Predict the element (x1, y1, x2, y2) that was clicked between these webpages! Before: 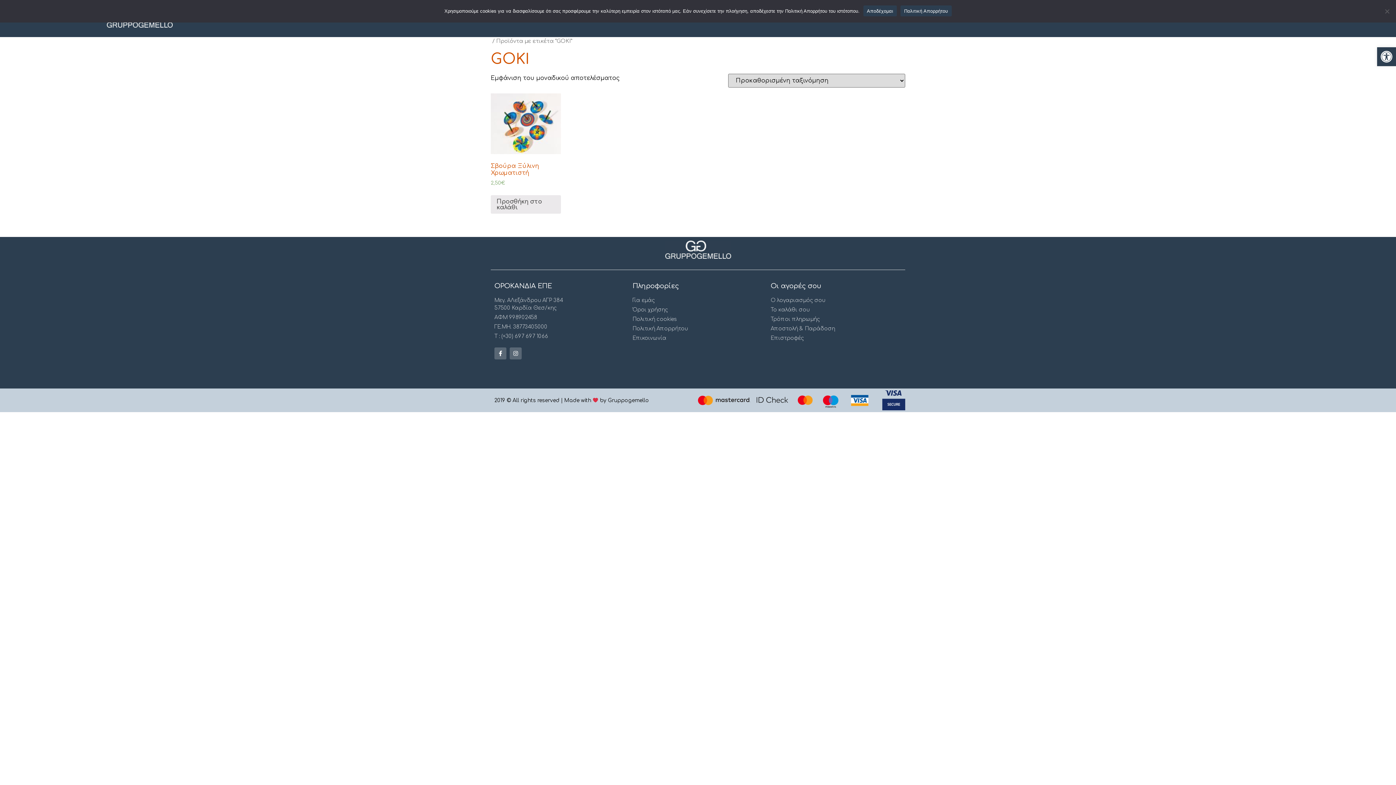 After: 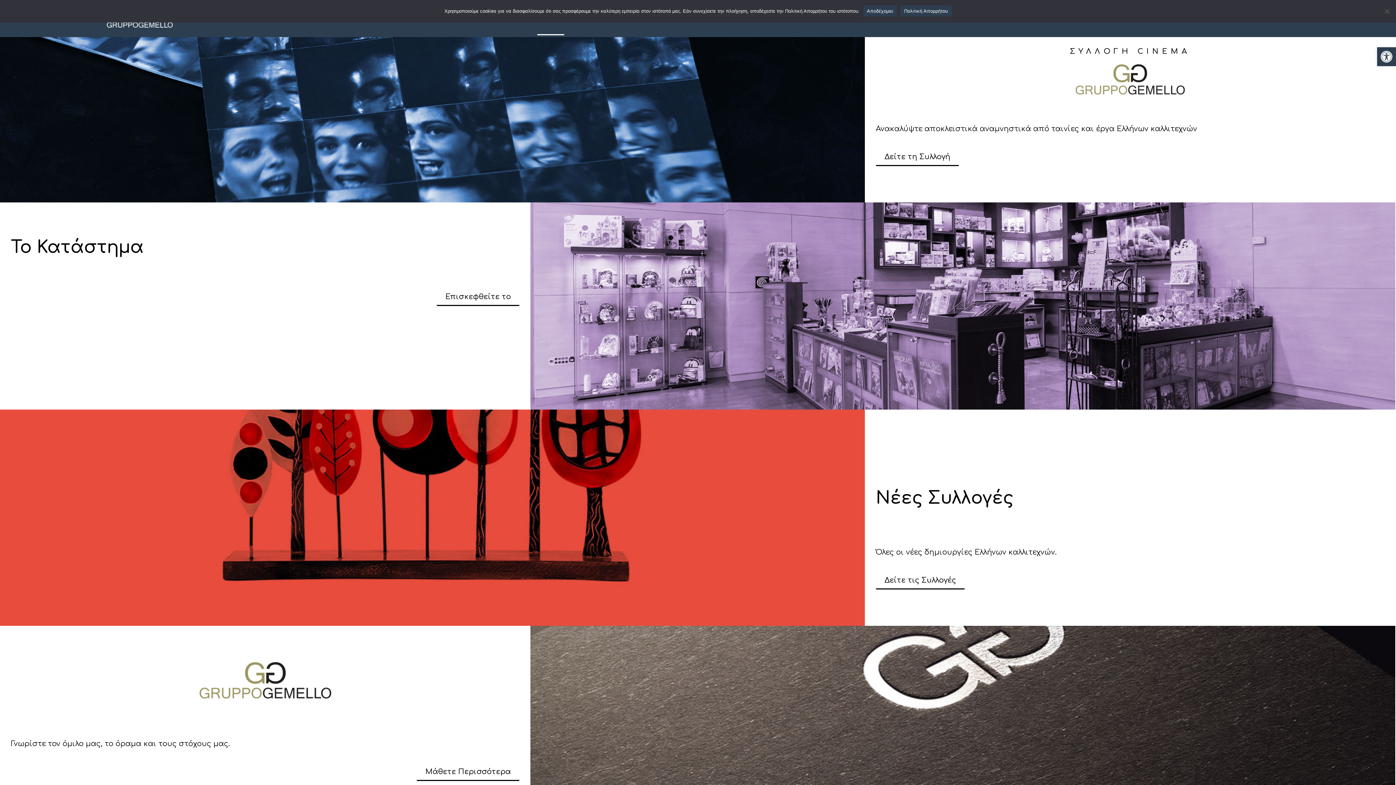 Action: bbox: (665, 240, 731, 259)